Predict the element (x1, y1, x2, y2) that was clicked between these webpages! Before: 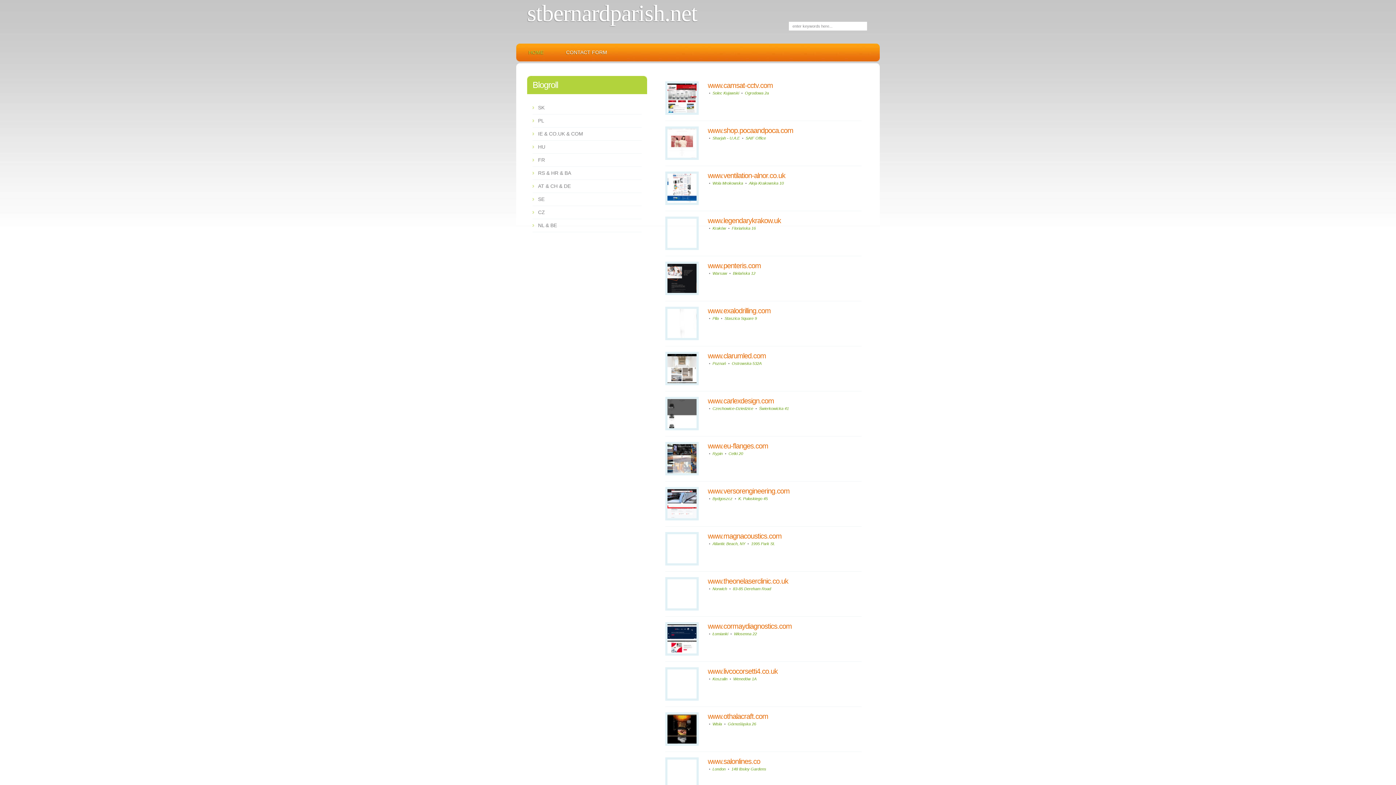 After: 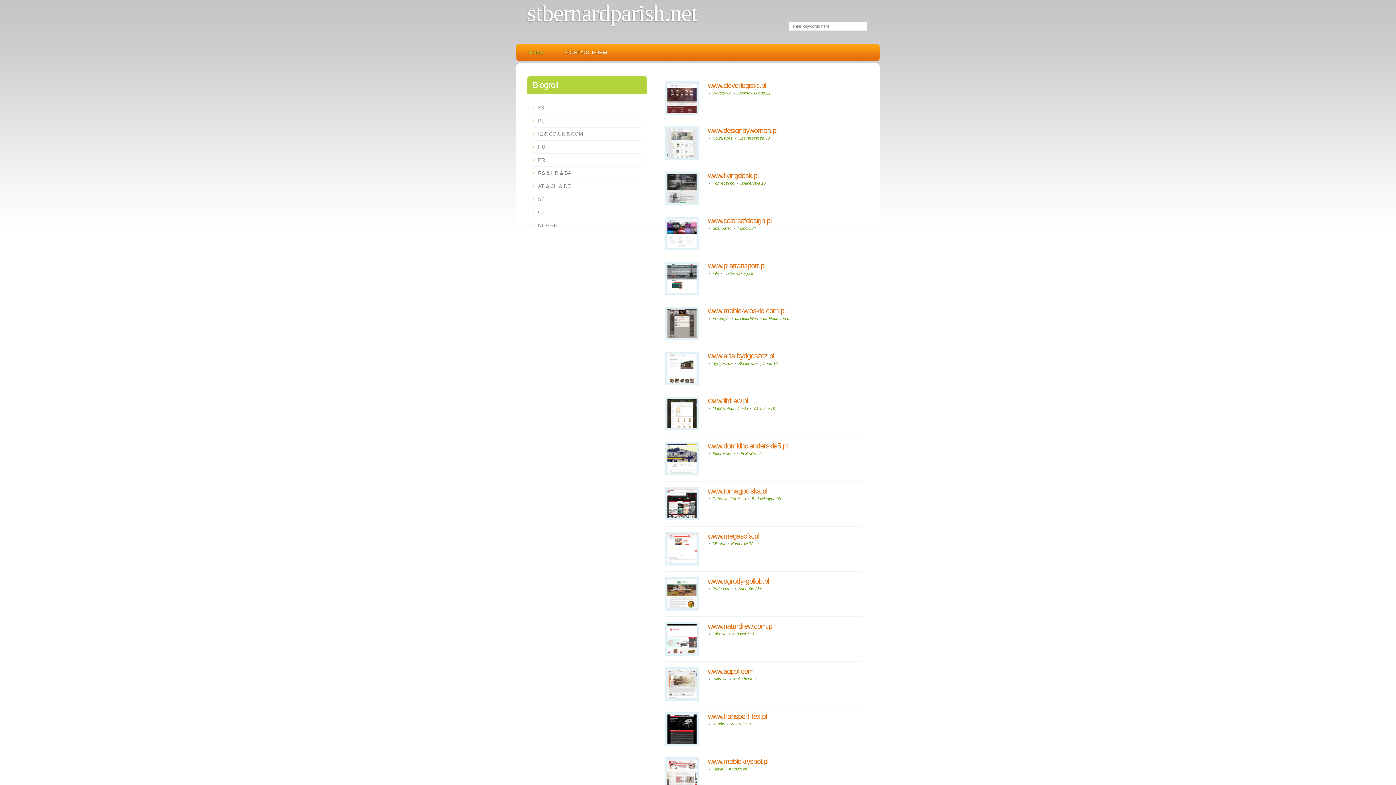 Action: bbox: (538, 117, 544, 123) label: PL